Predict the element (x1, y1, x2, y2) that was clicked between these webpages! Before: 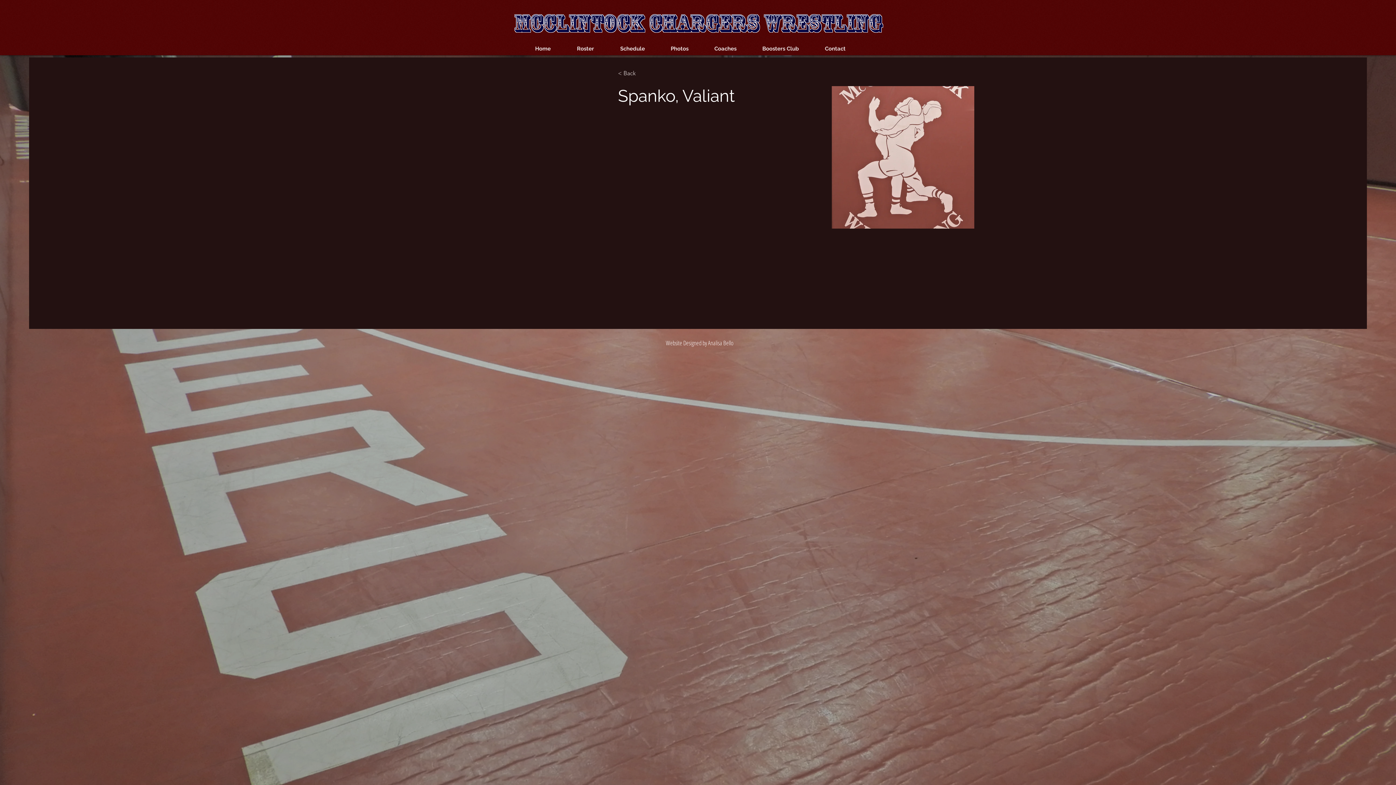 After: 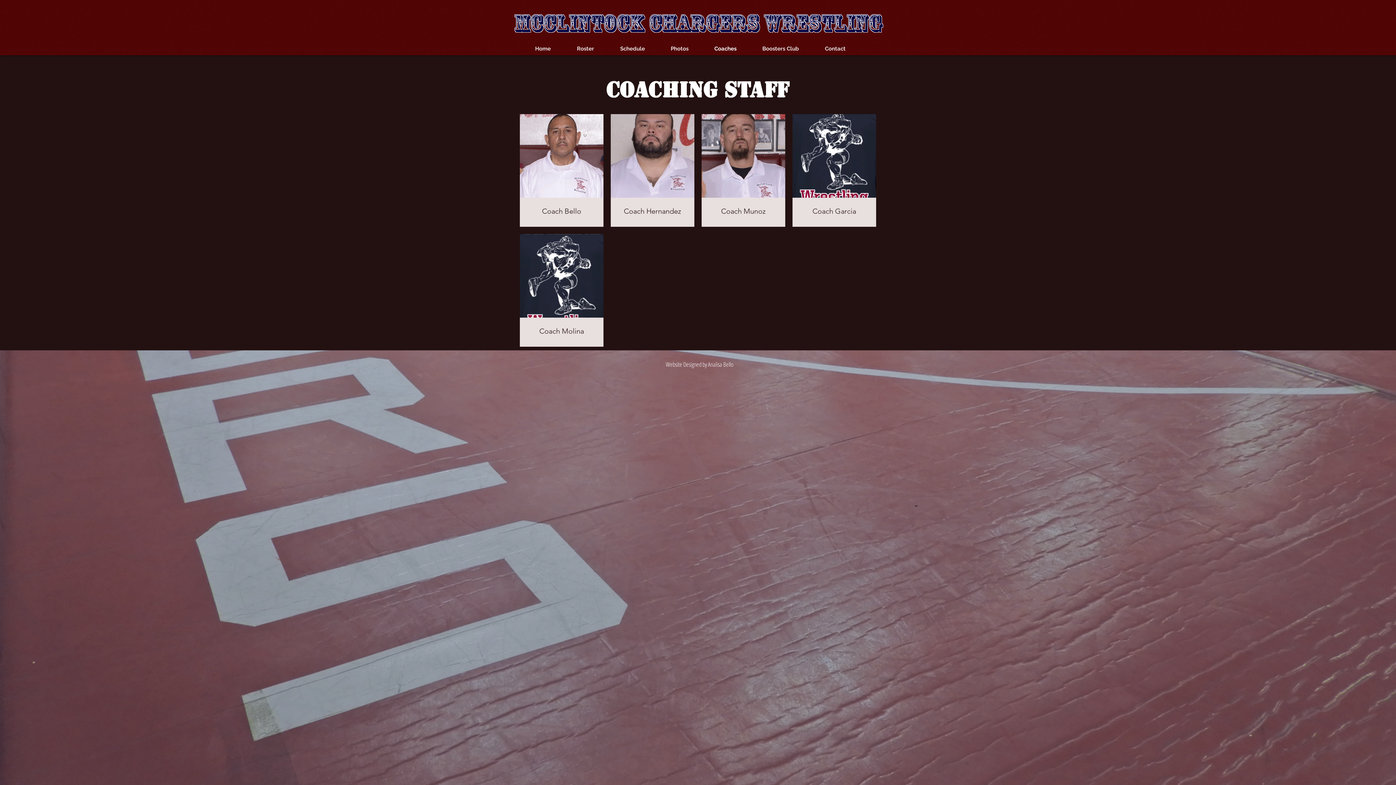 Action: label: Coaches bbox: (709, 42, 757, 55)